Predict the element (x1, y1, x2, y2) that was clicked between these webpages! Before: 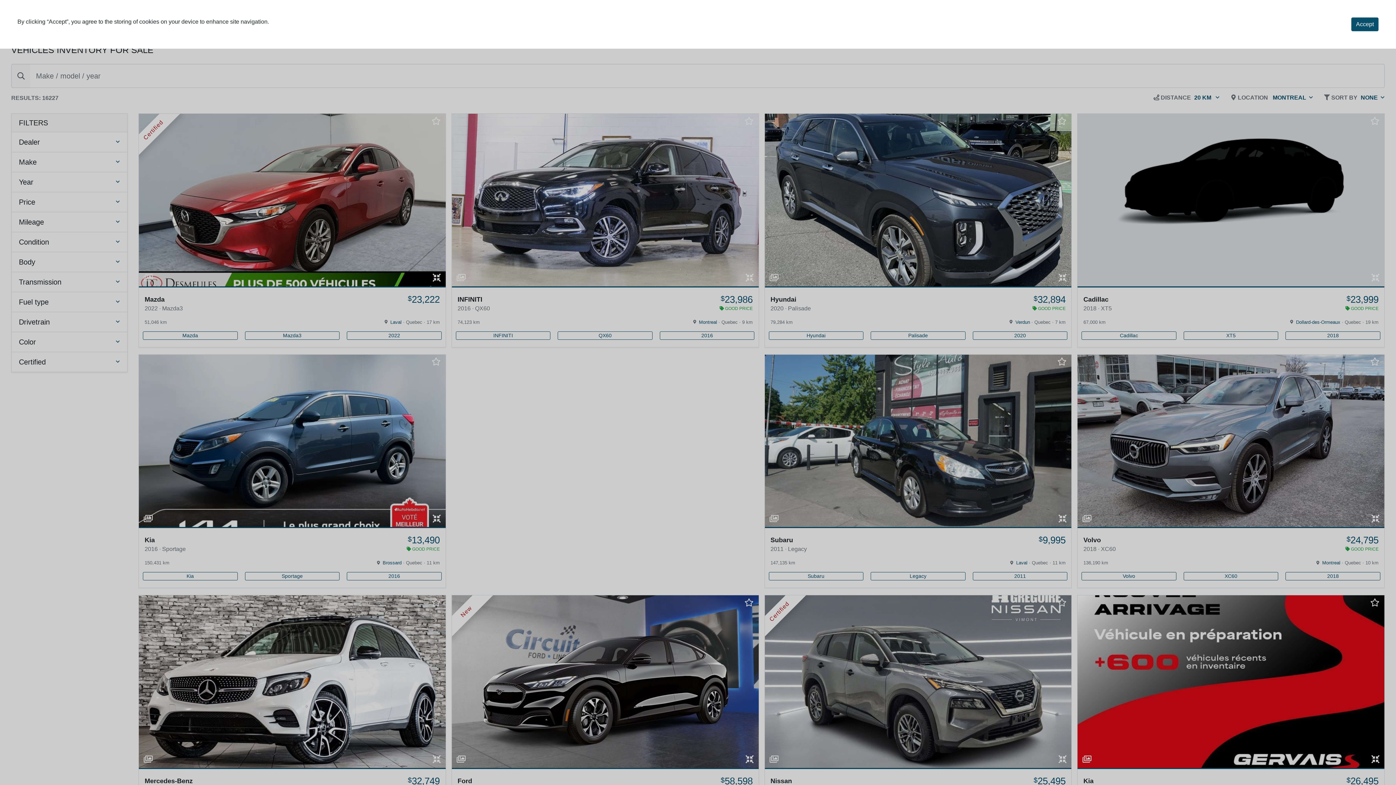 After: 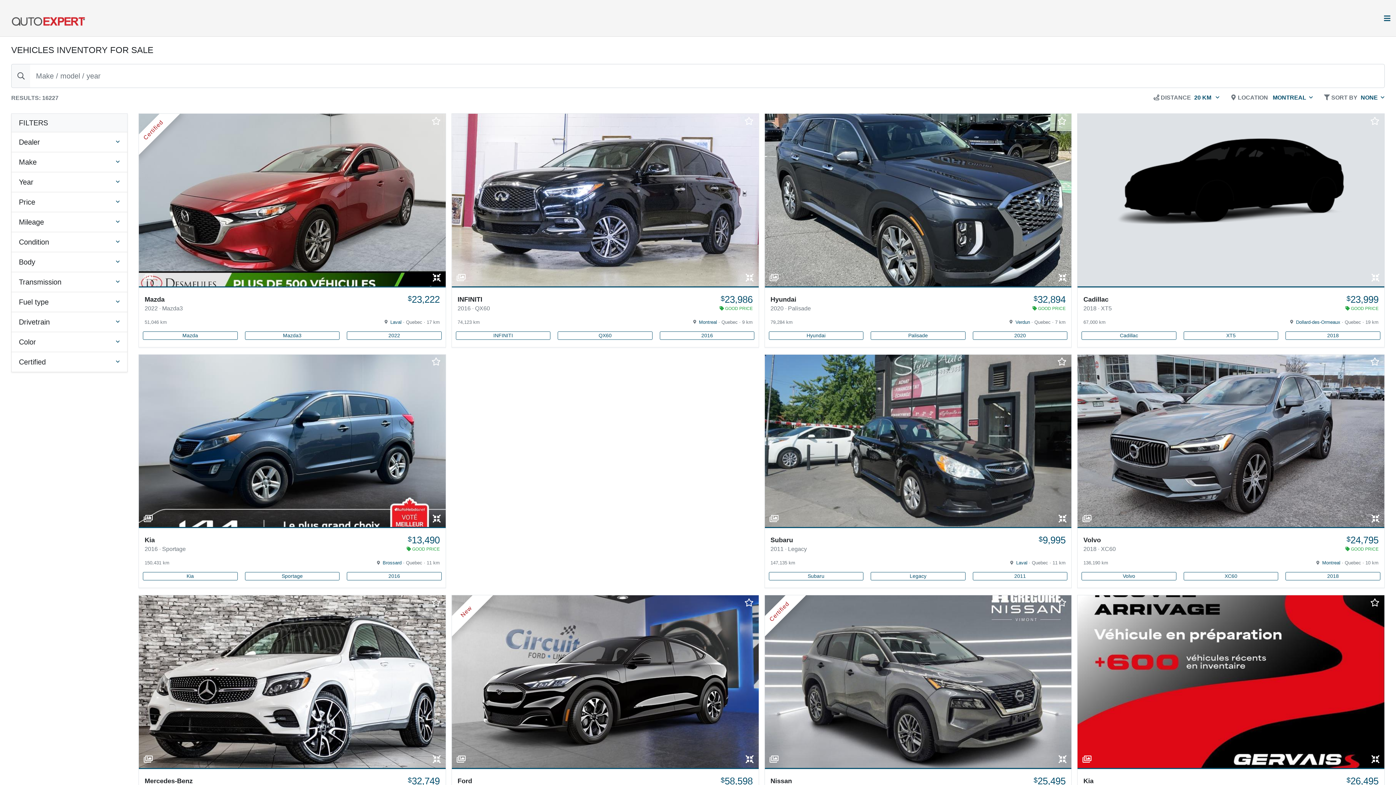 Action: bbox: (1351, 17, 1378, 31) label: Accept